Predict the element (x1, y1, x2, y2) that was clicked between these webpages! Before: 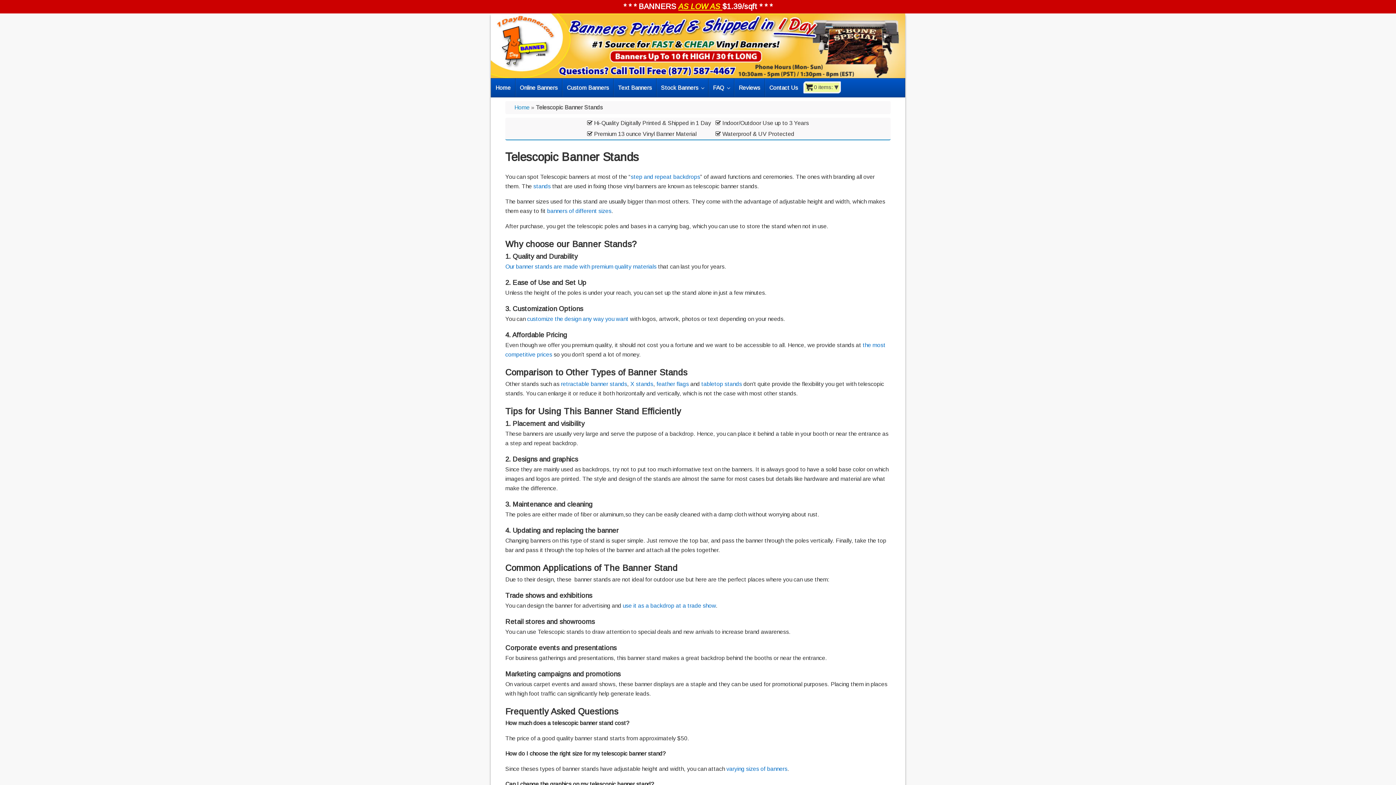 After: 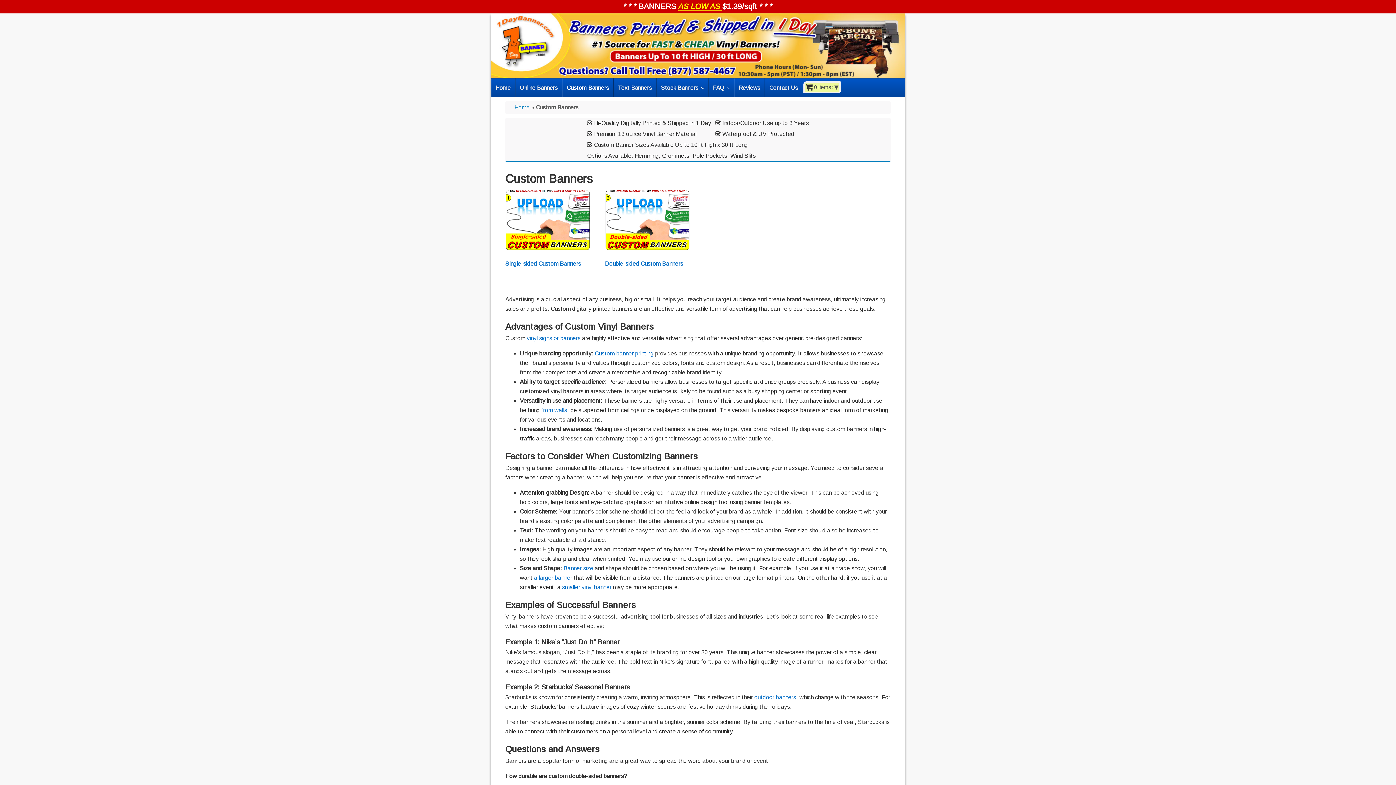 Action: label: customize the design any way you want bbox: (527, 315, 628, 322)